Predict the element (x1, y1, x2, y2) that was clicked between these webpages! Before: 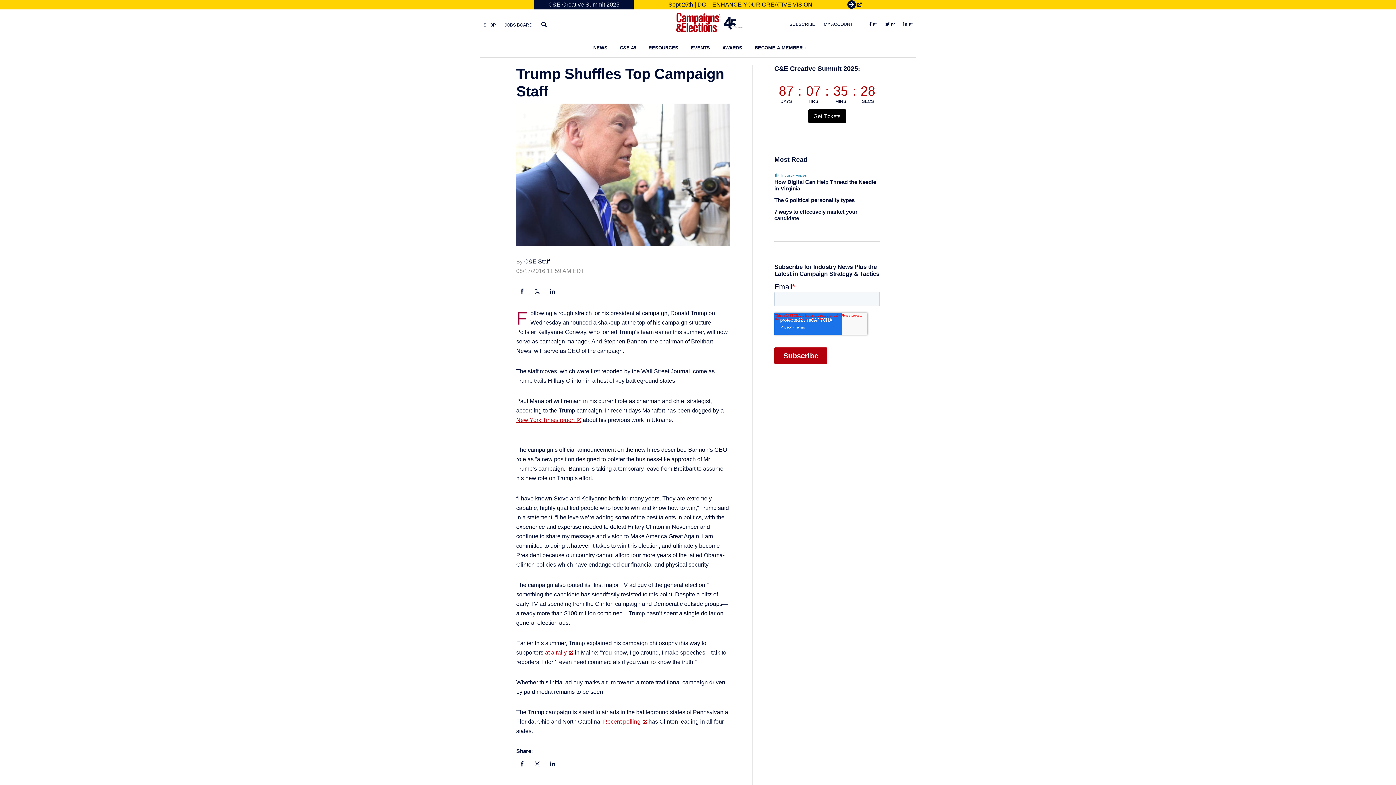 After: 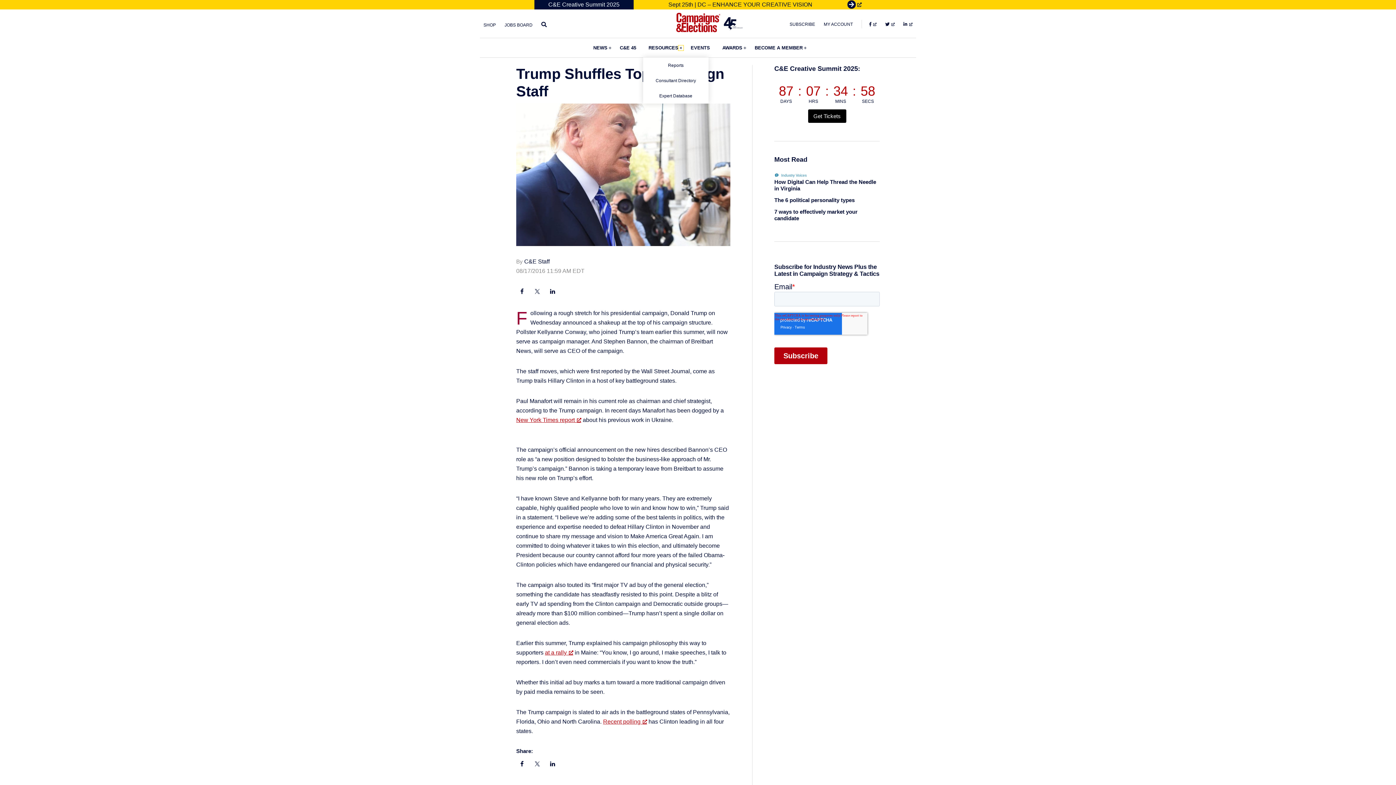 Action: bbox: (678, 45, 684, 50) label: Submenu